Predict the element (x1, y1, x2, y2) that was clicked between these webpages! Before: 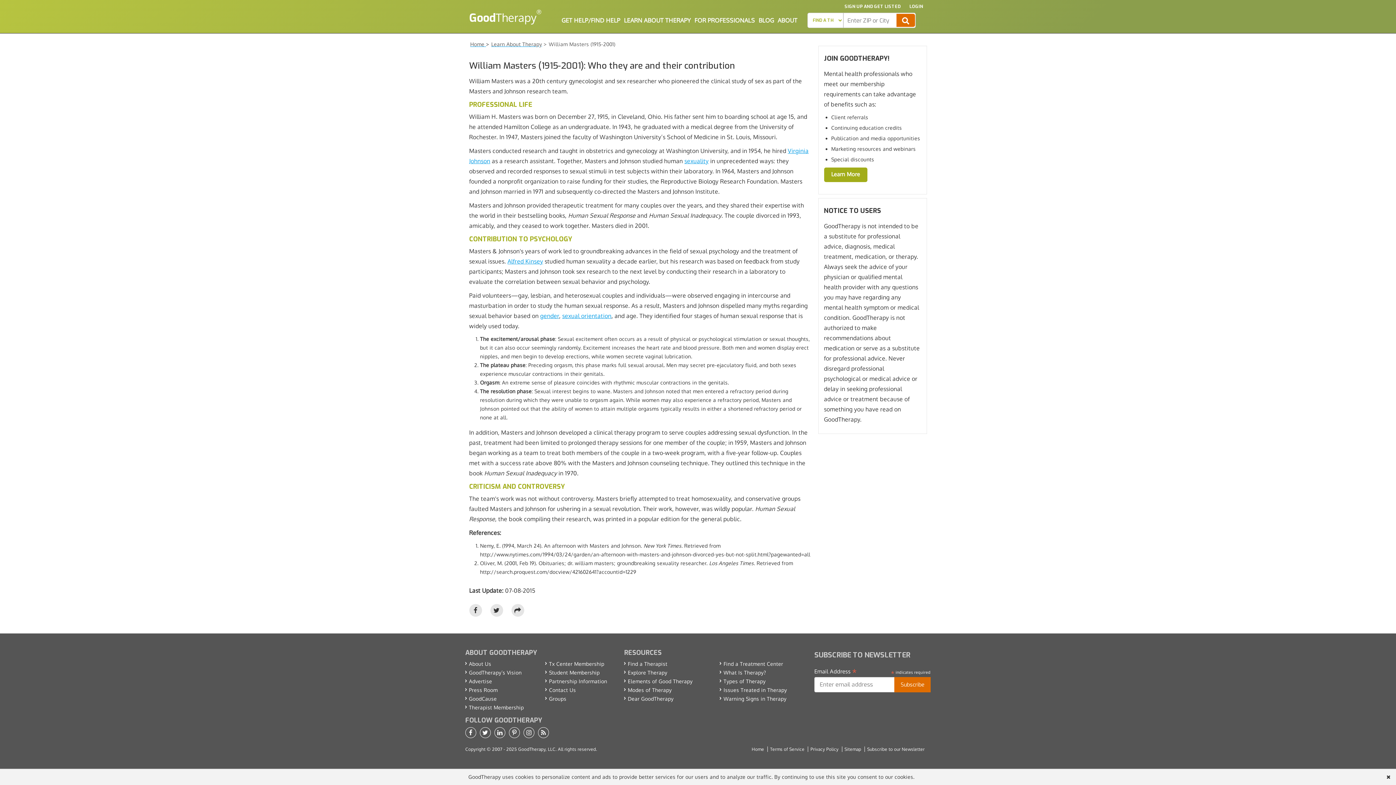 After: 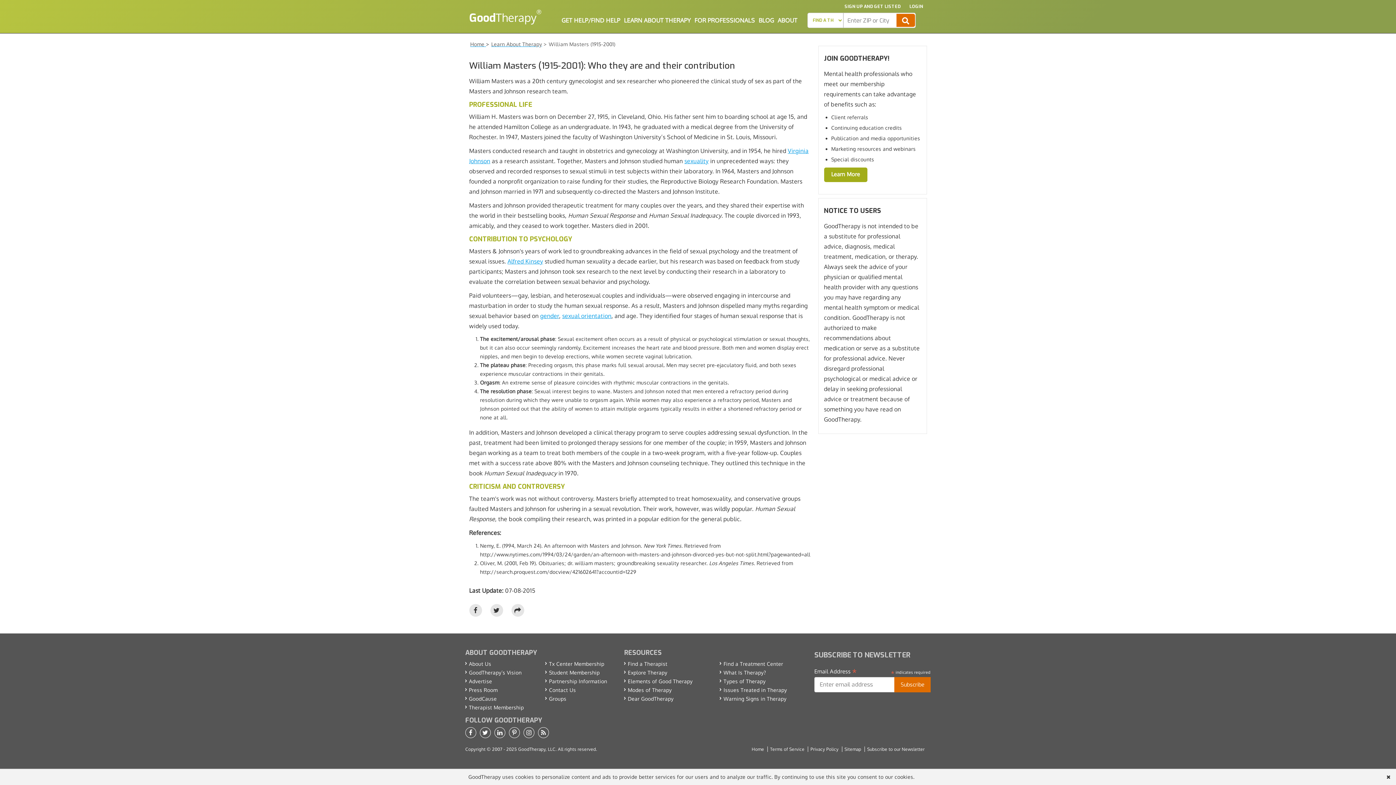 Action: bbox: (523, 727, 534, 738)